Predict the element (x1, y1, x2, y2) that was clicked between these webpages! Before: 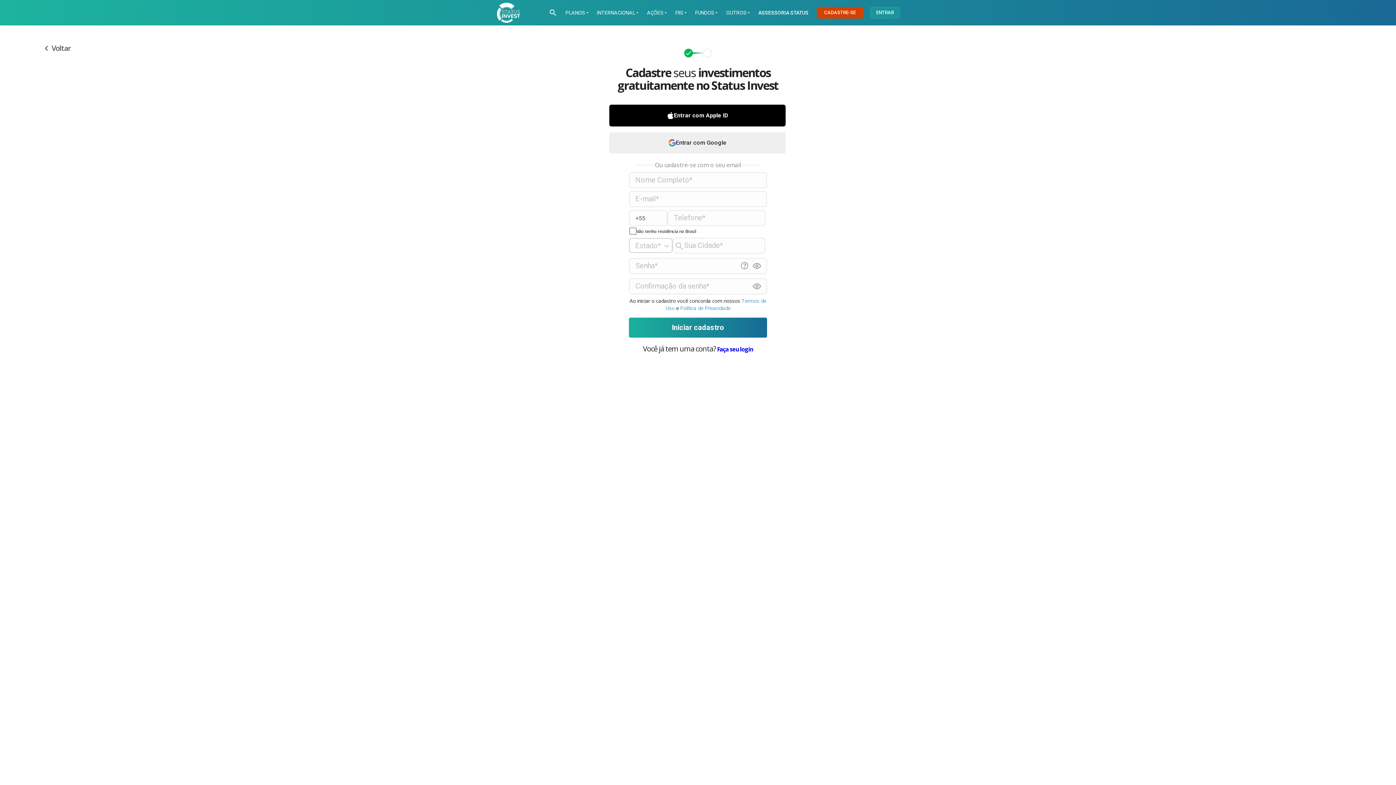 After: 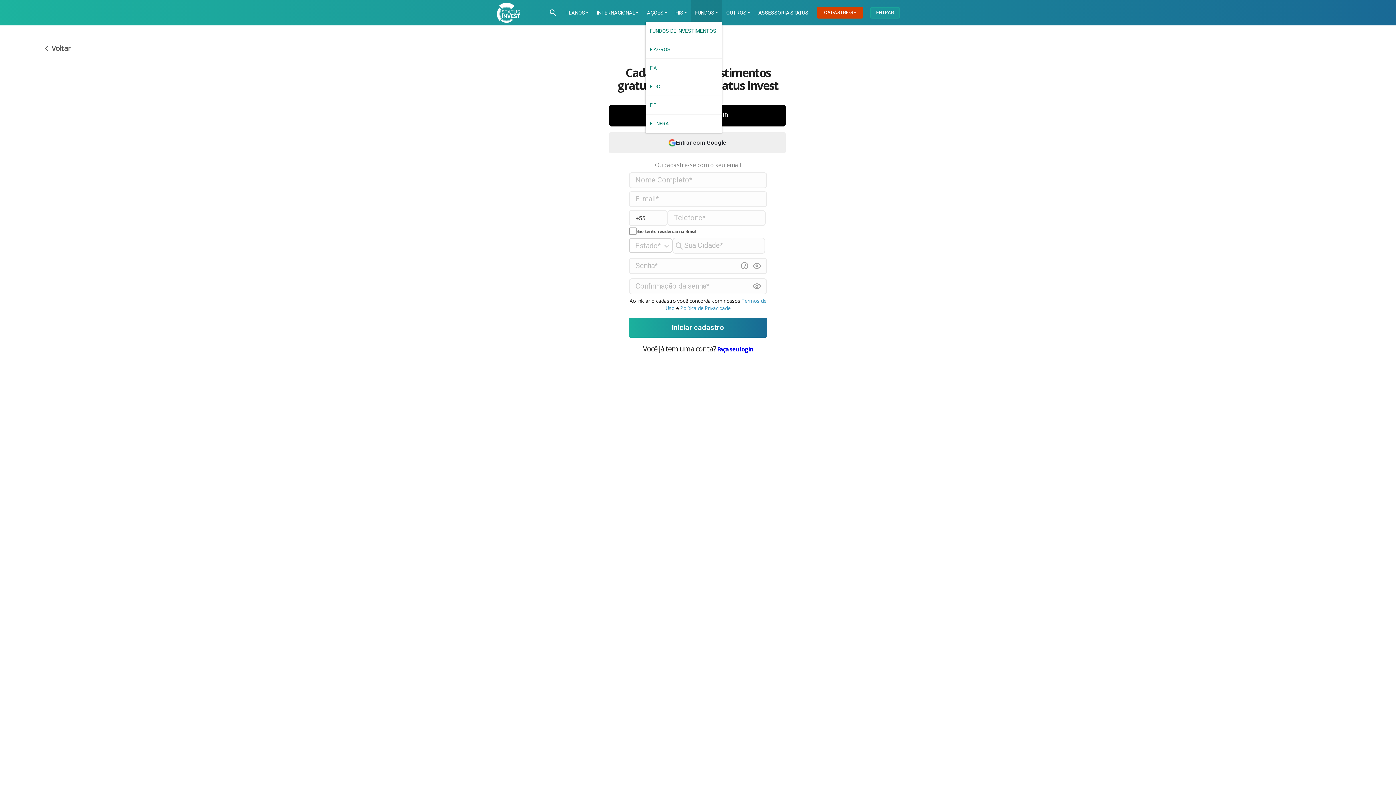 Action: label: FUNDOS
arrow_drop_down bbox: (691, 0, 722, 25)